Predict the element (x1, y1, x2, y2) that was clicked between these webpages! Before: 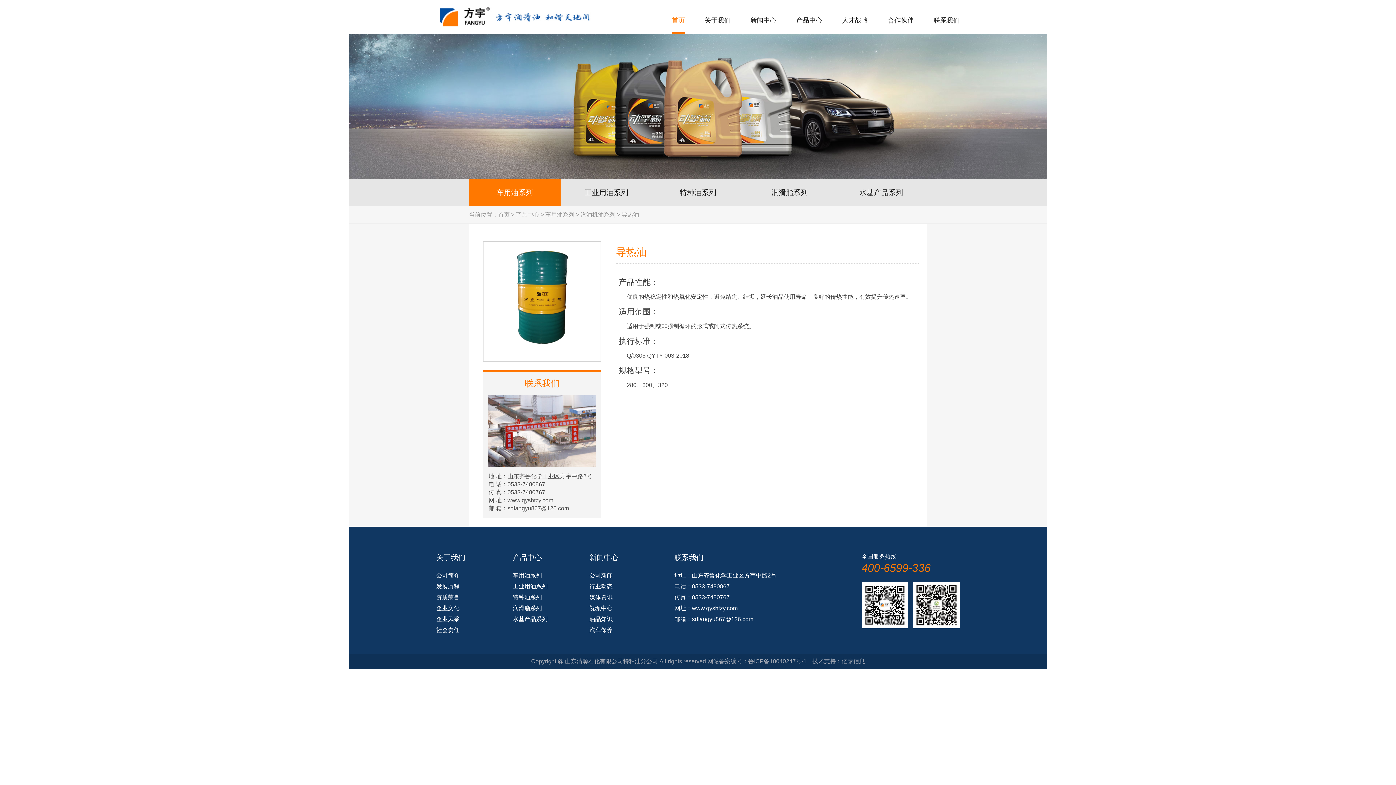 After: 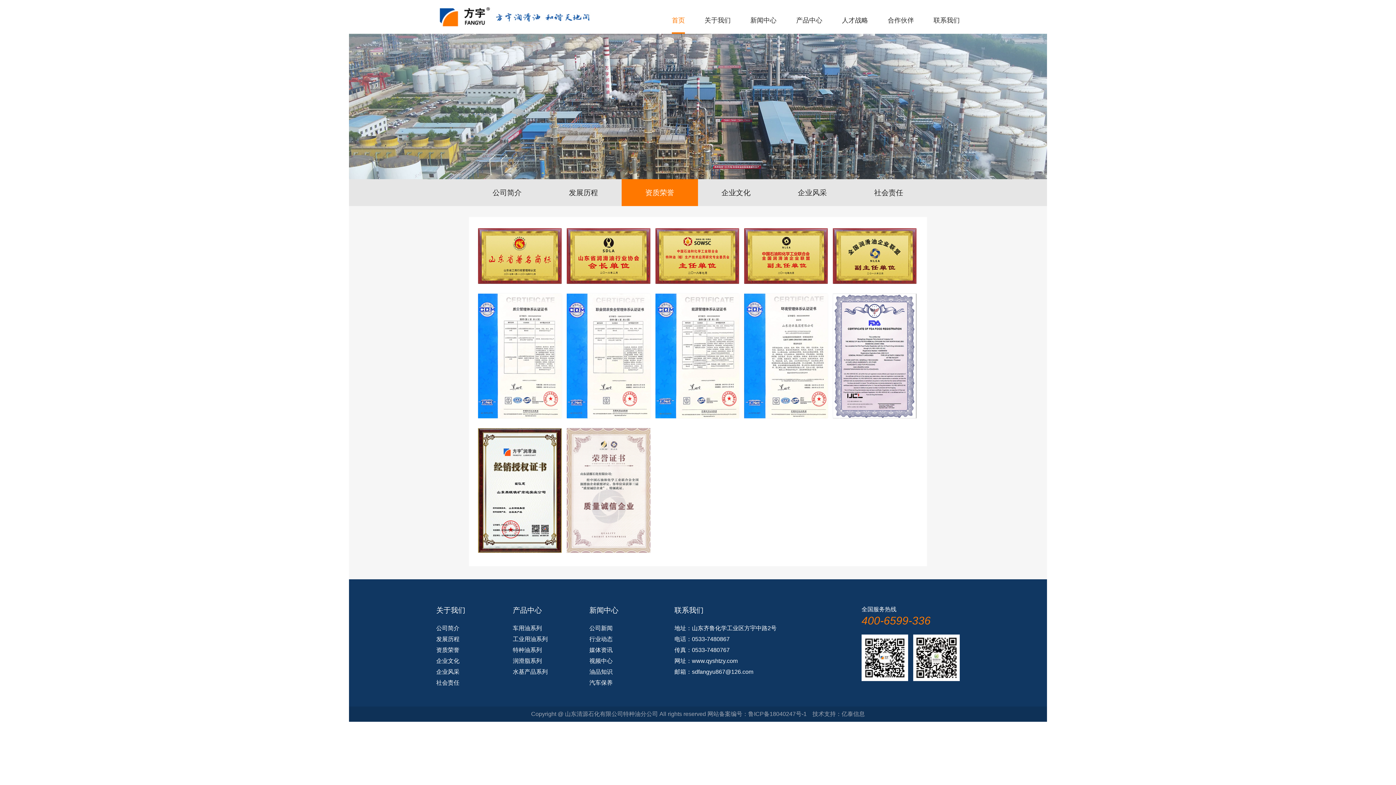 Action: label: 资质荣誉 bbox: (436, 592, 512, 603)